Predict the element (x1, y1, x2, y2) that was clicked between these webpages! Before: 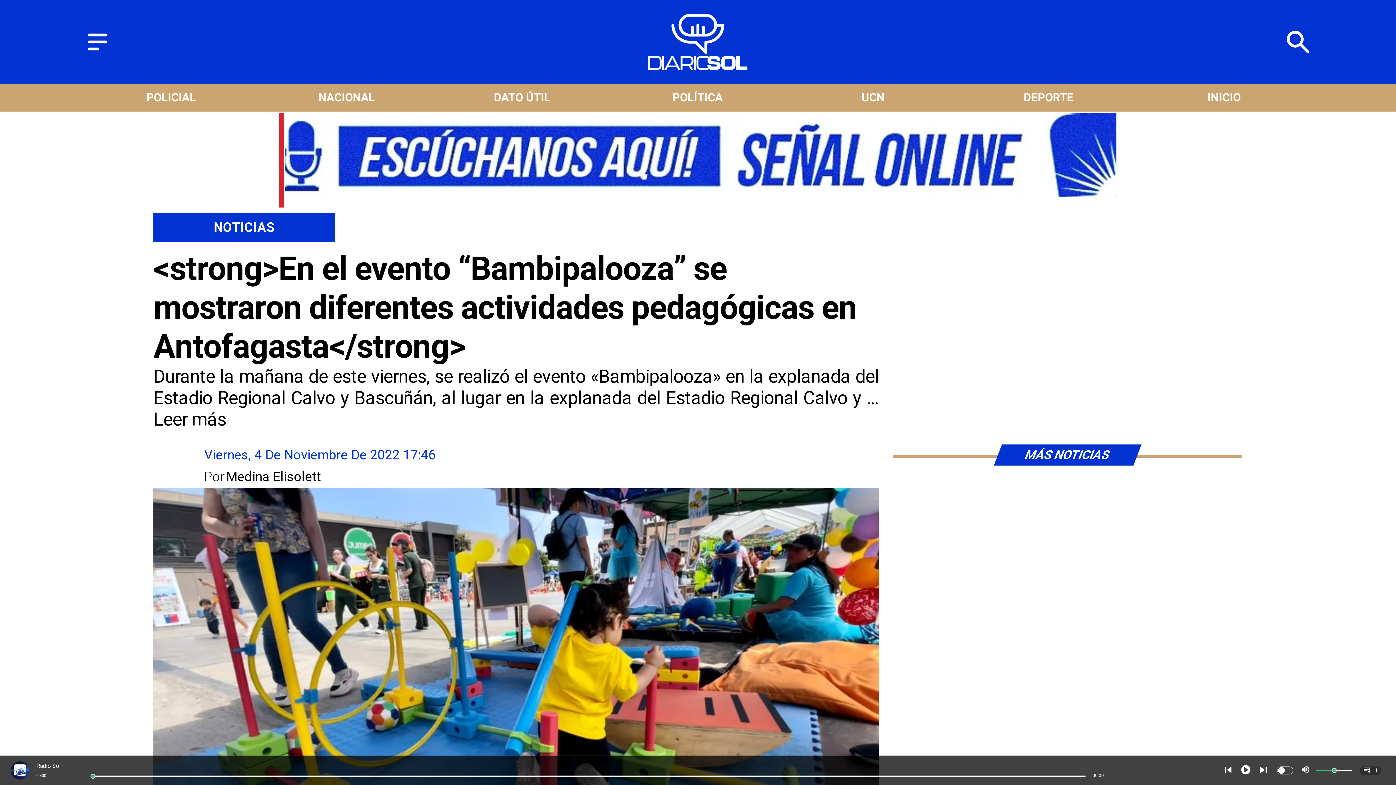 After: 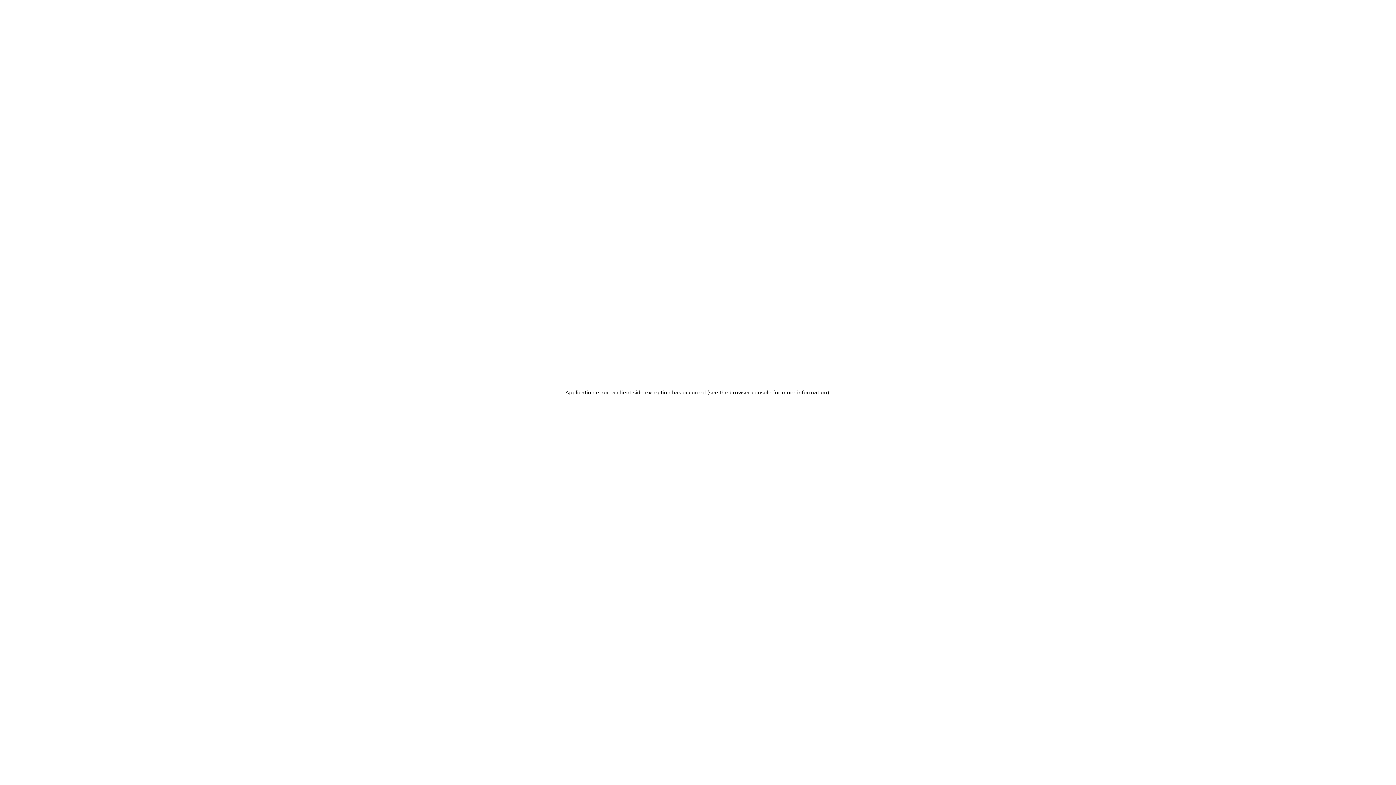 Action: bbox: (226, 466, 719, 488) label: Medina Elisolett